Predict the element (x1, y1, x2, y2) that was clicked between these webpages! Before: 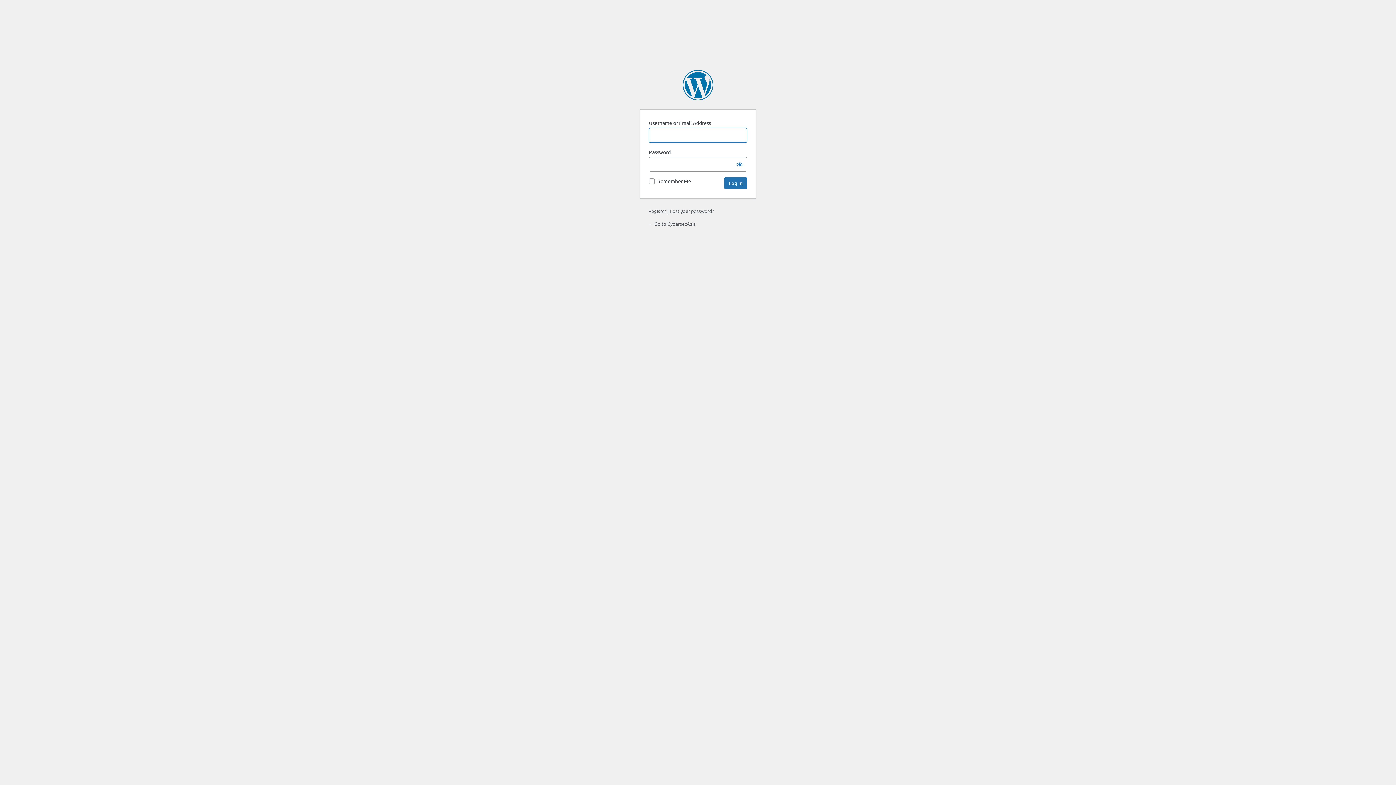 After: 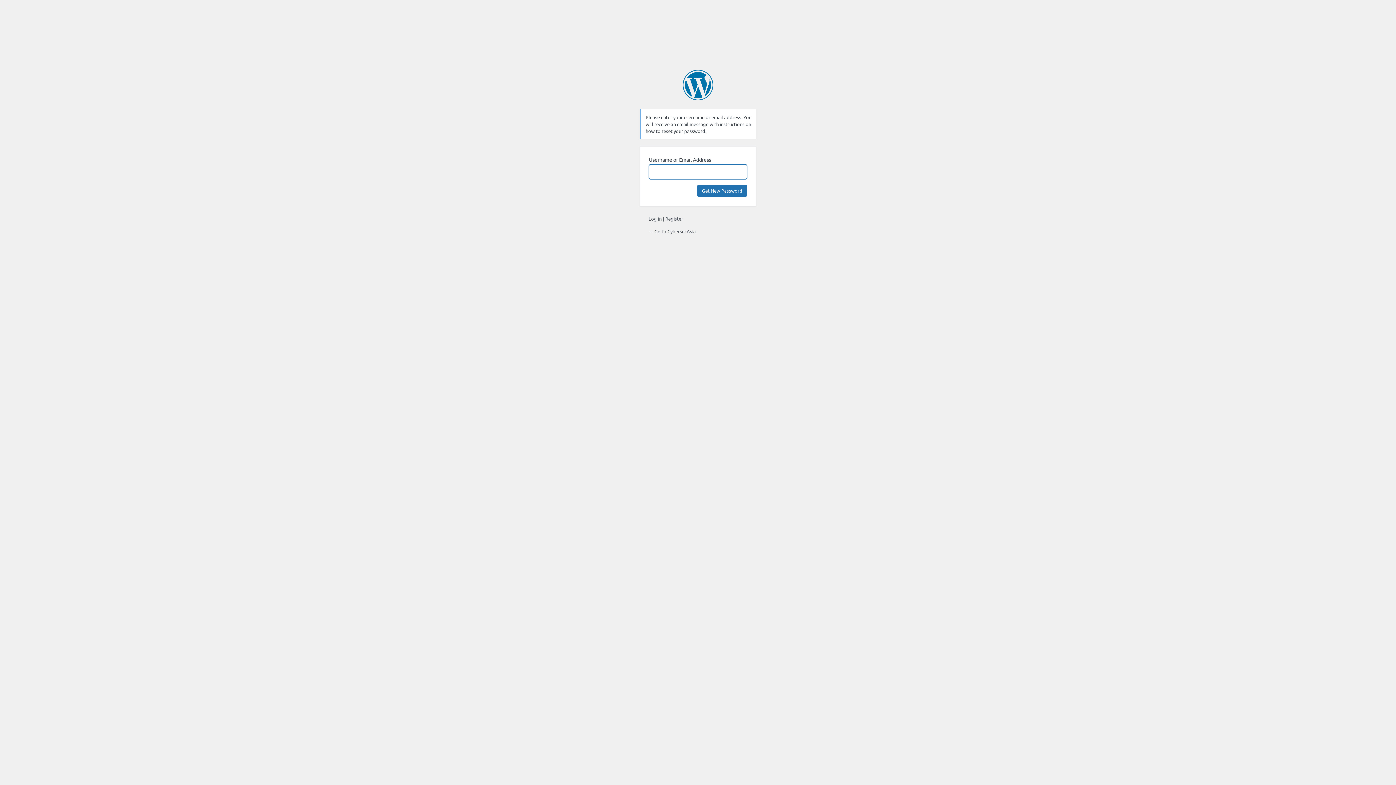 Action: bbox: (670, 208, 714, 214) label: Lost your password?